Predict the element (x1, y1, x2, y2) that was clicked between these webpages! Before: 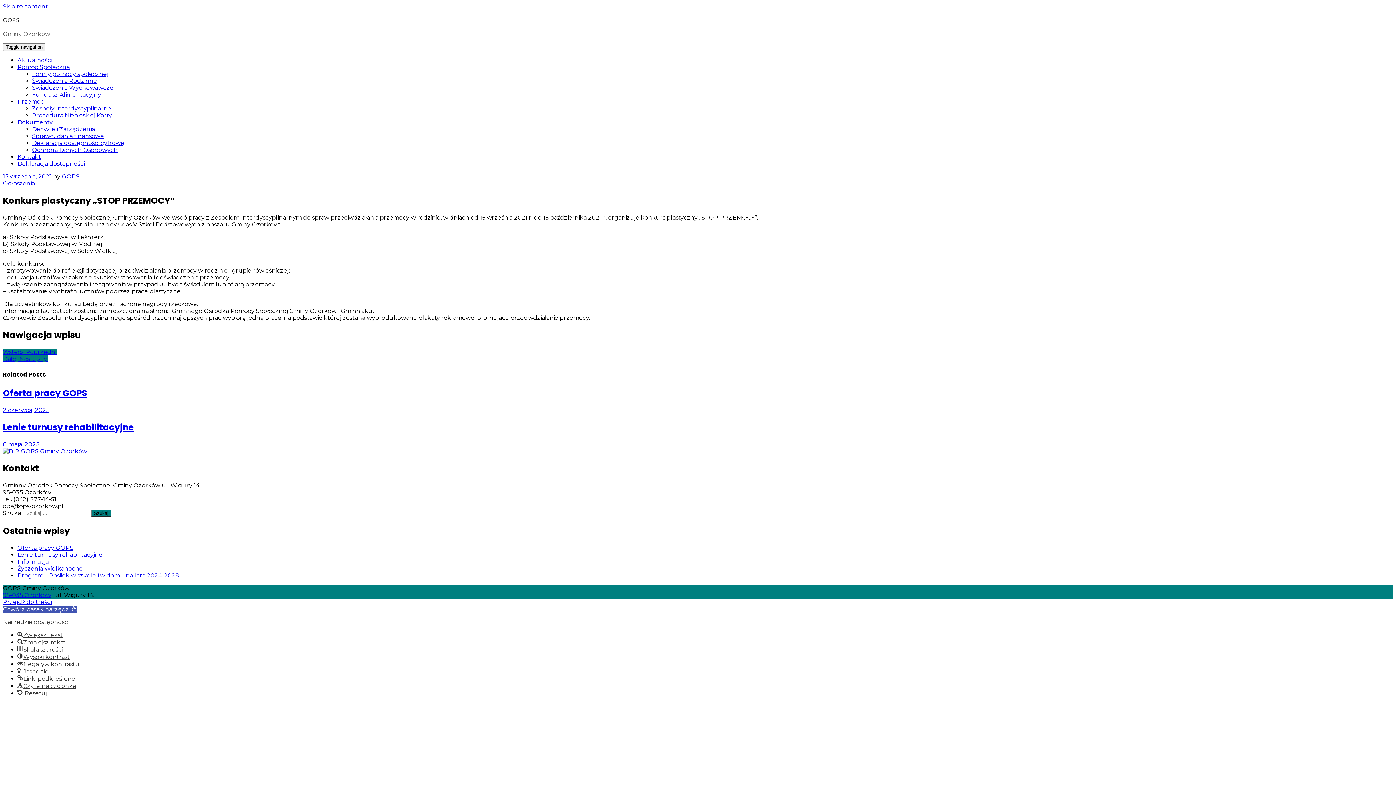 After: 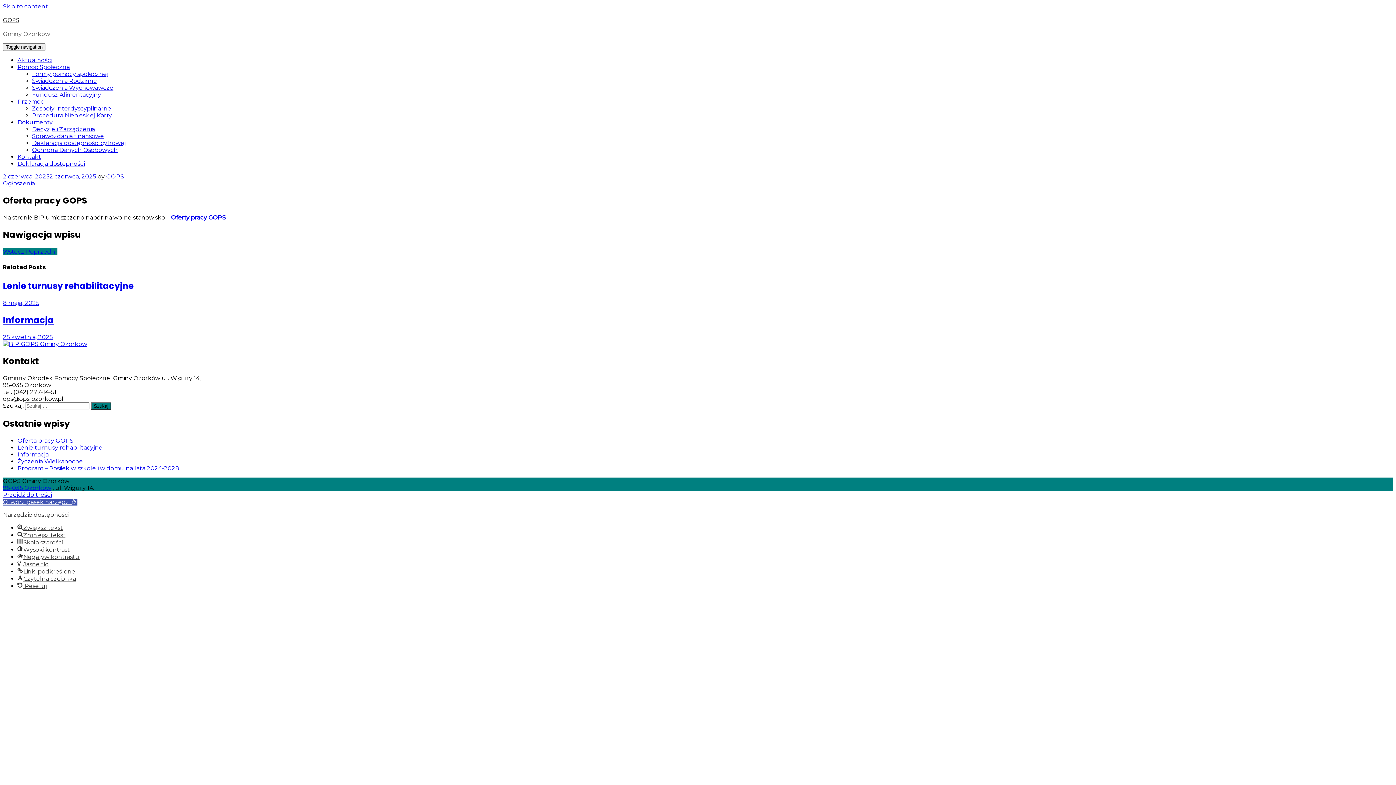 Action: label: Oferta pracy GOPS
2 czerwca, 2025 bbox: (2, 386, 1393, 413)